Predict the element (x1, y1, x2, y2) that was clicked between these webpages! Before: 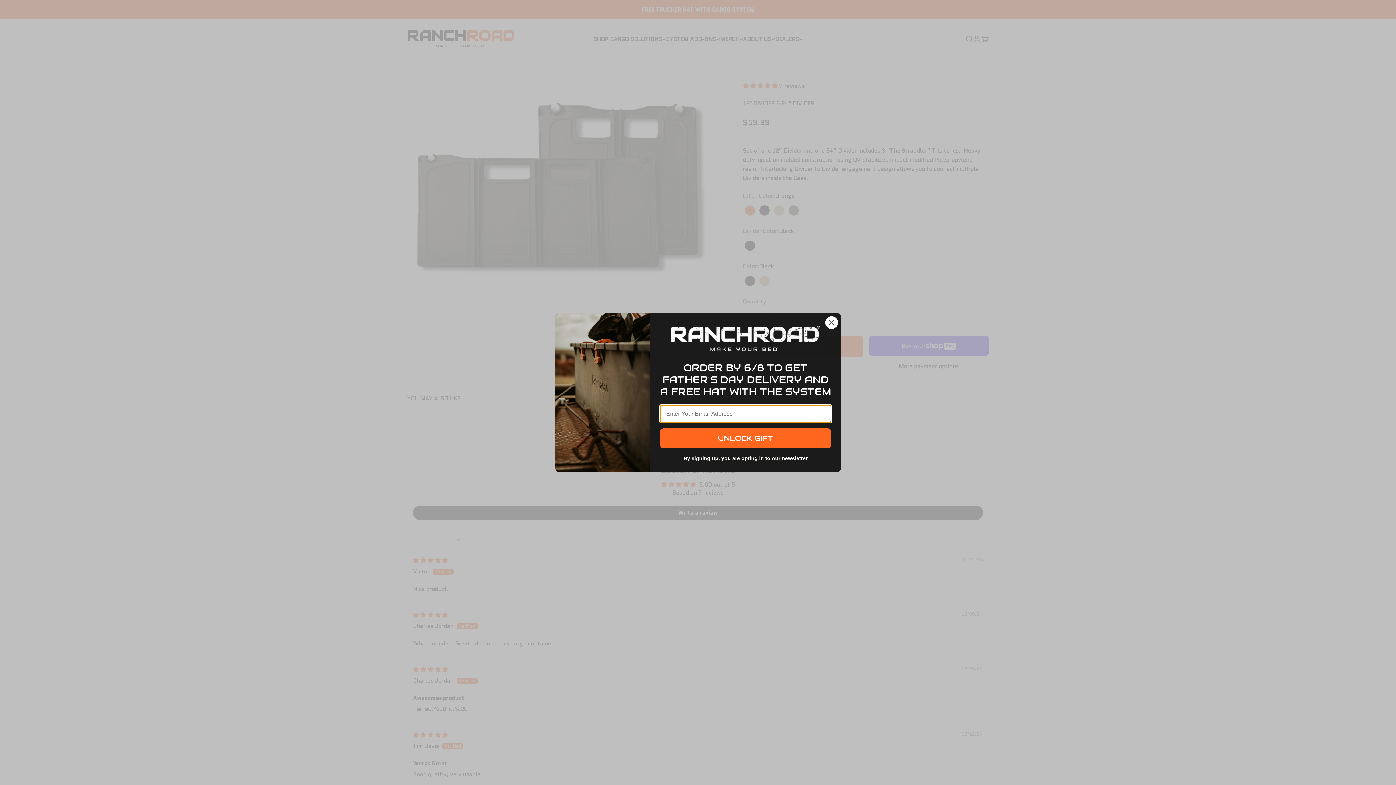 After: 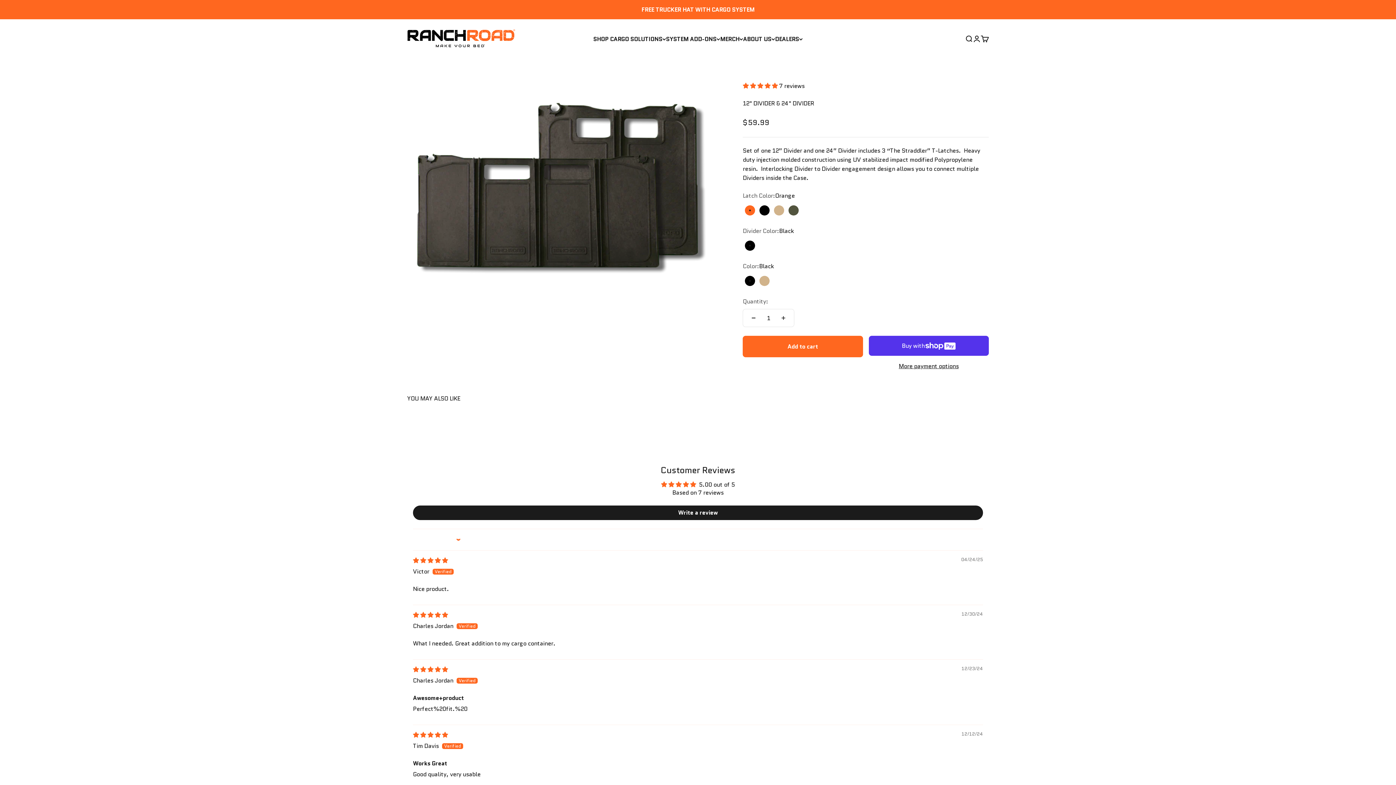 Action: bbox: (825, 332, 838, 345) label: Close dialog